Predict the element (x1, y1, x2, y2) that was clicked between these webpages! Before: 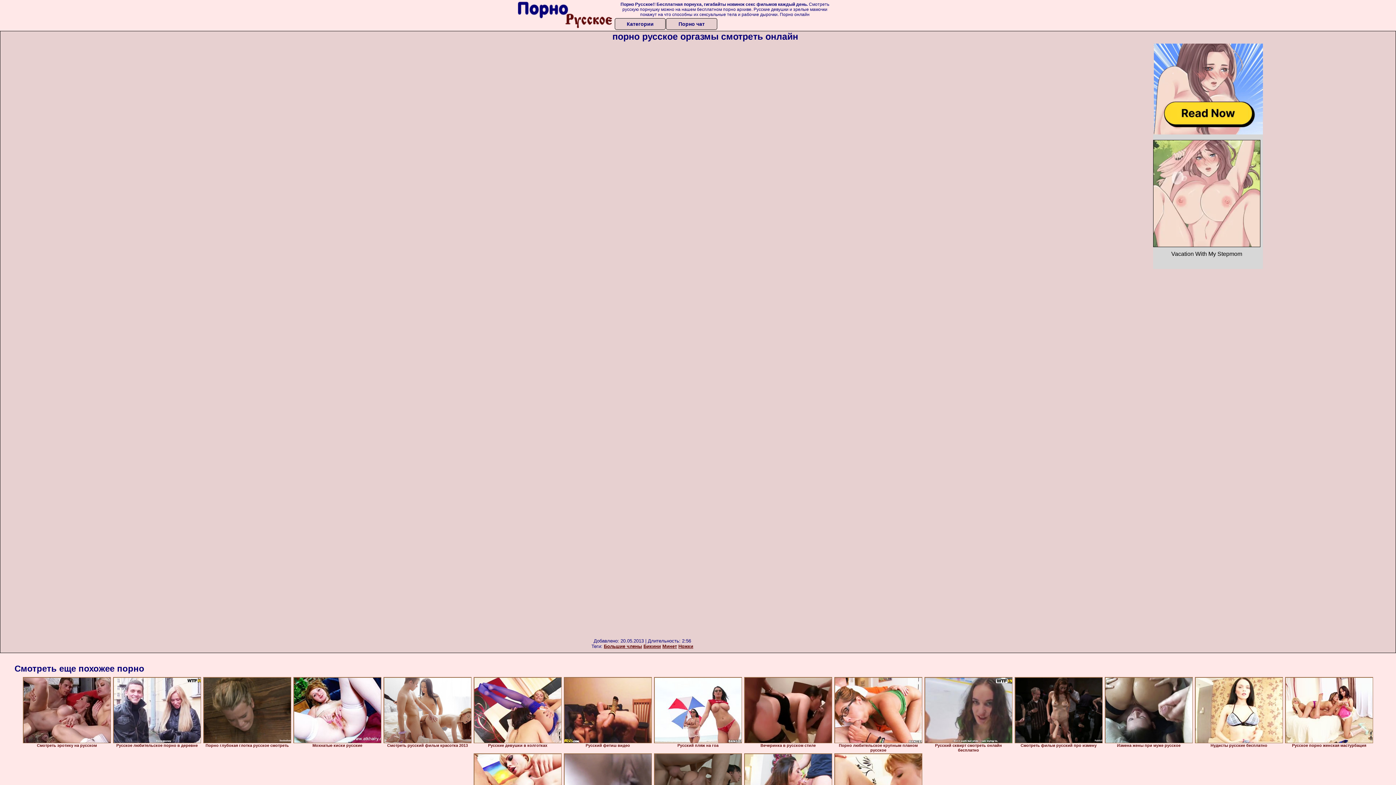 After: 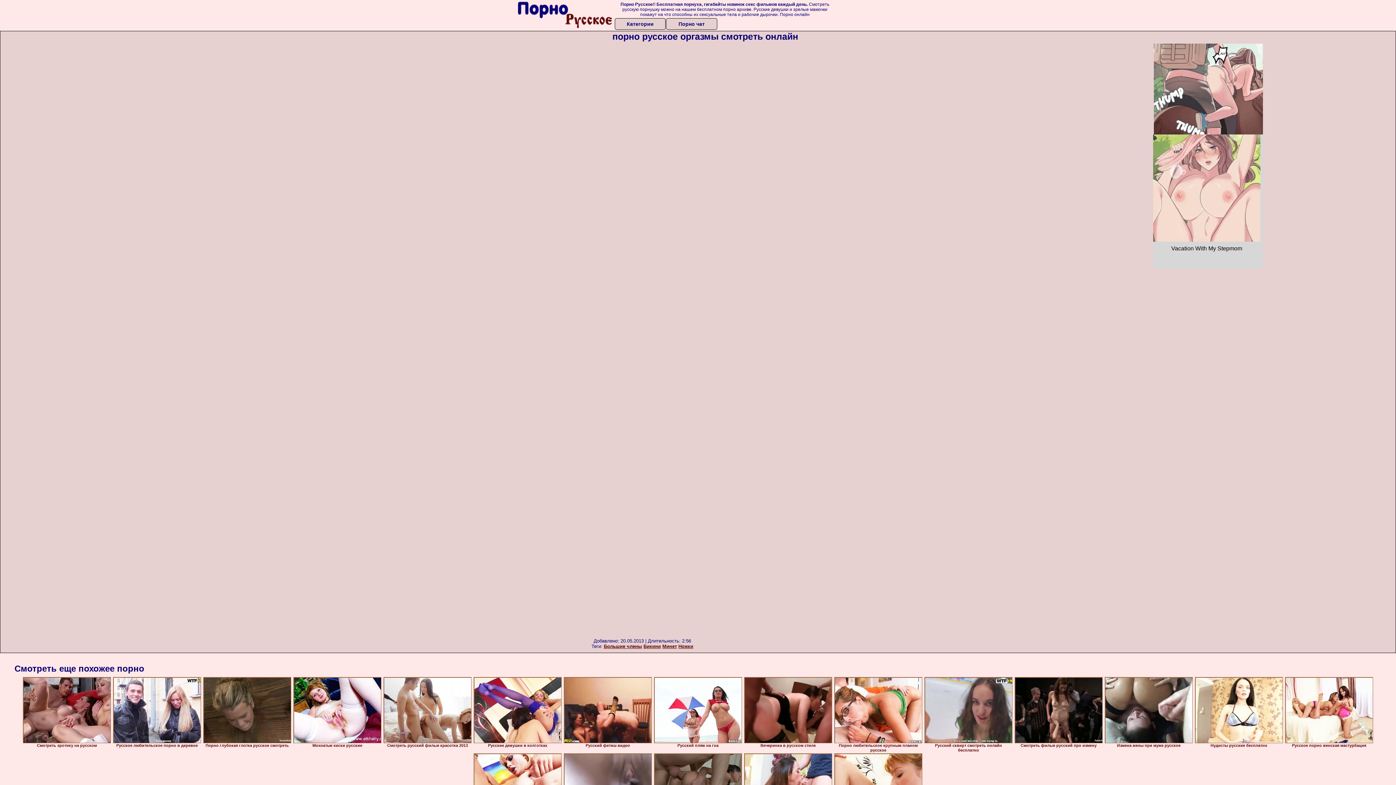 Action: label: Vacation With My Stepmom bbox: (1153, 140, 1260, 280)